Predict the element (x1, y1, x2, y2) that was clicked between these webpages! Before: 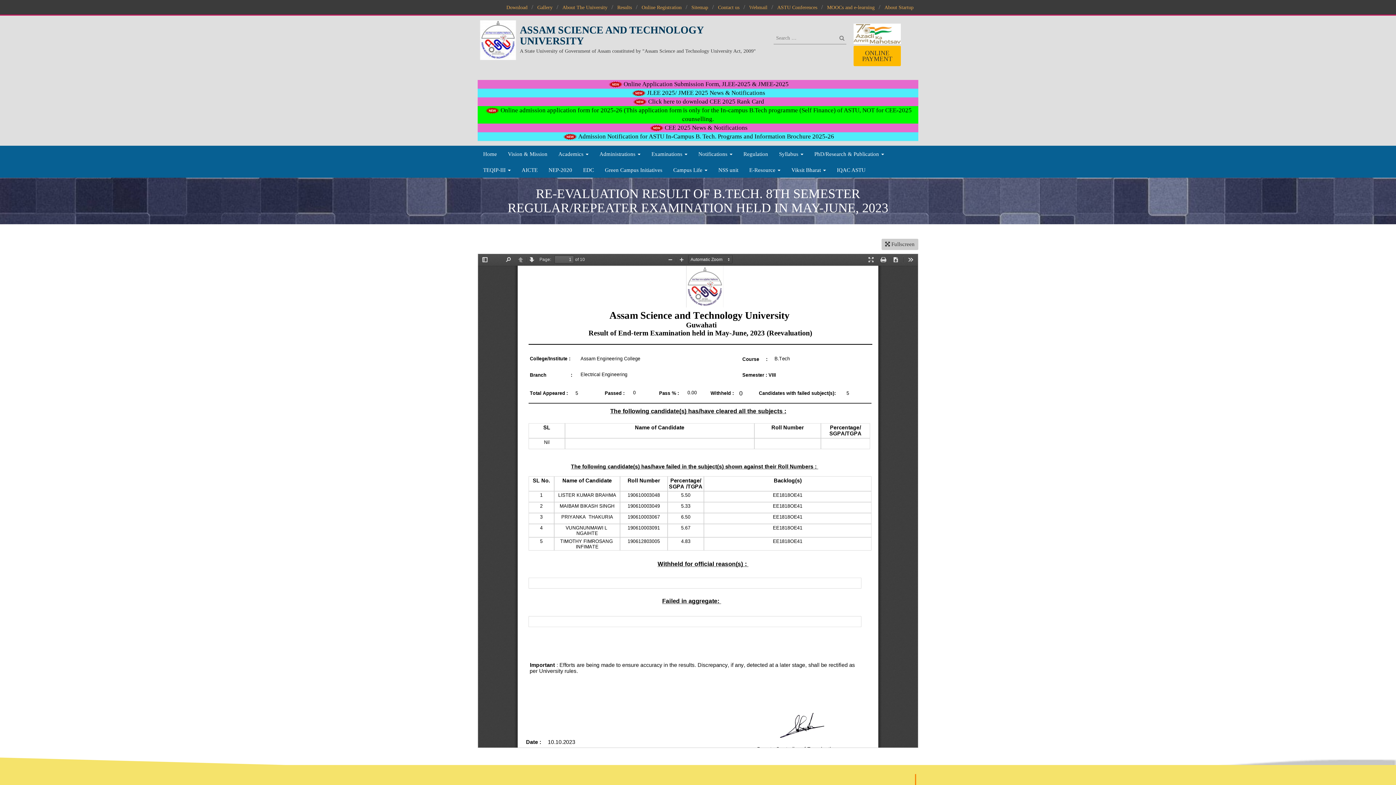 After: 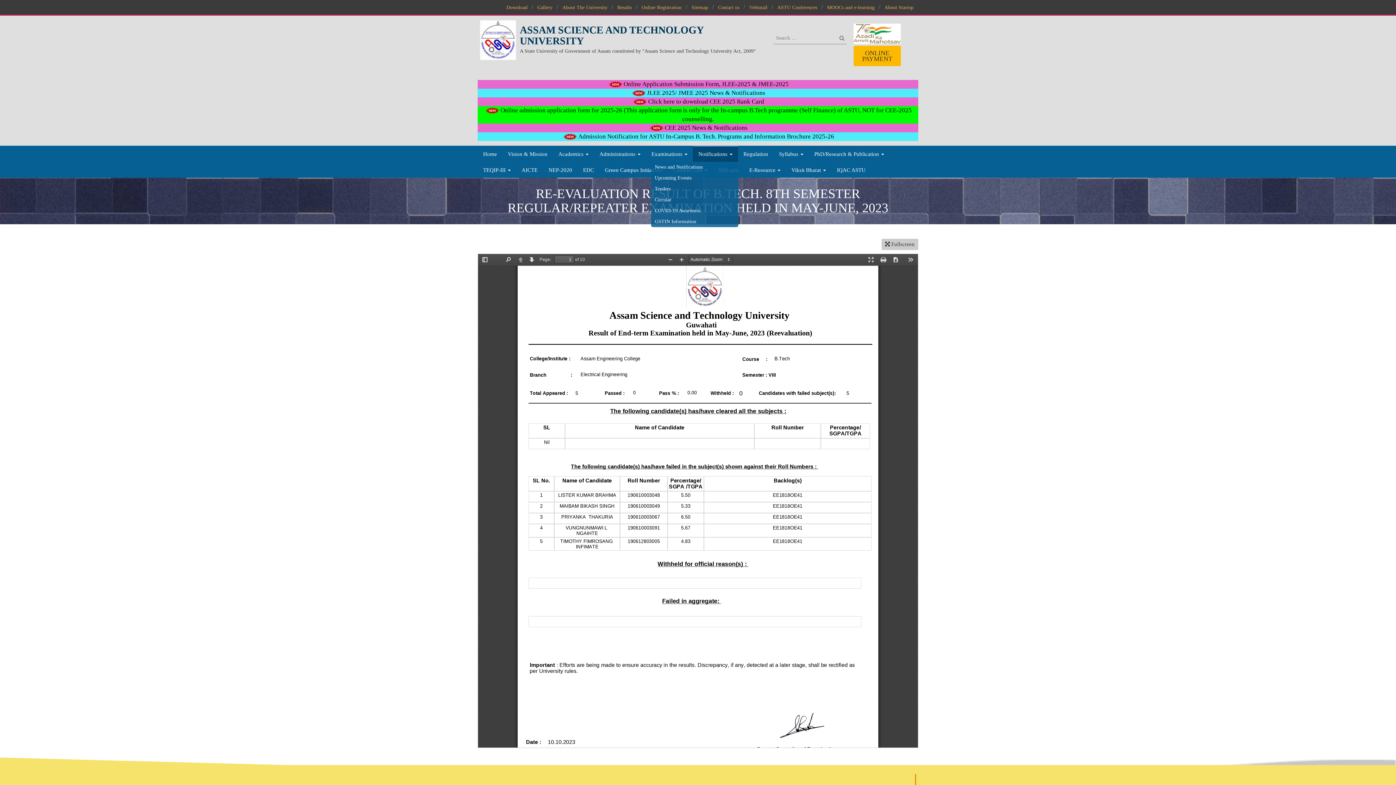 Action: bbox: (693, 145, 738, 161) label: Notifications 